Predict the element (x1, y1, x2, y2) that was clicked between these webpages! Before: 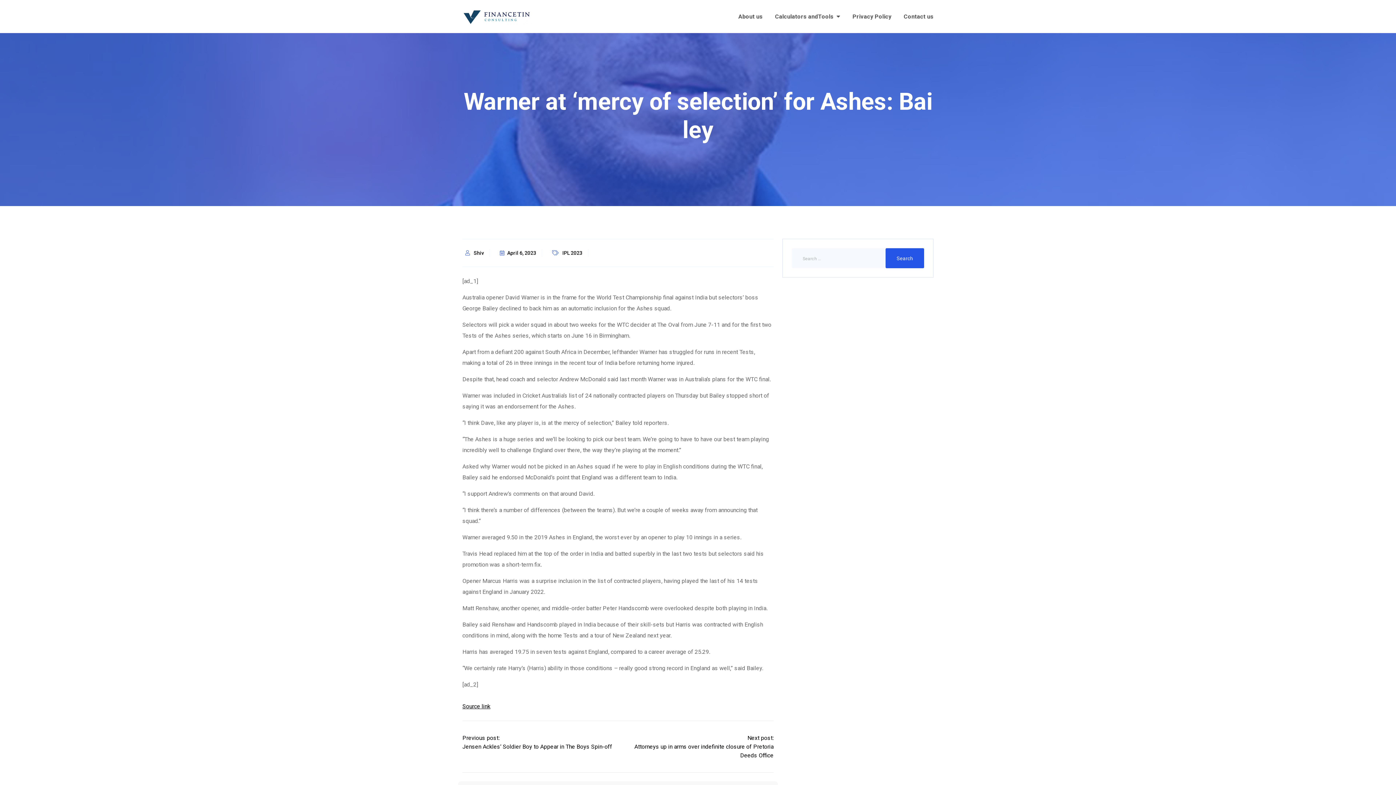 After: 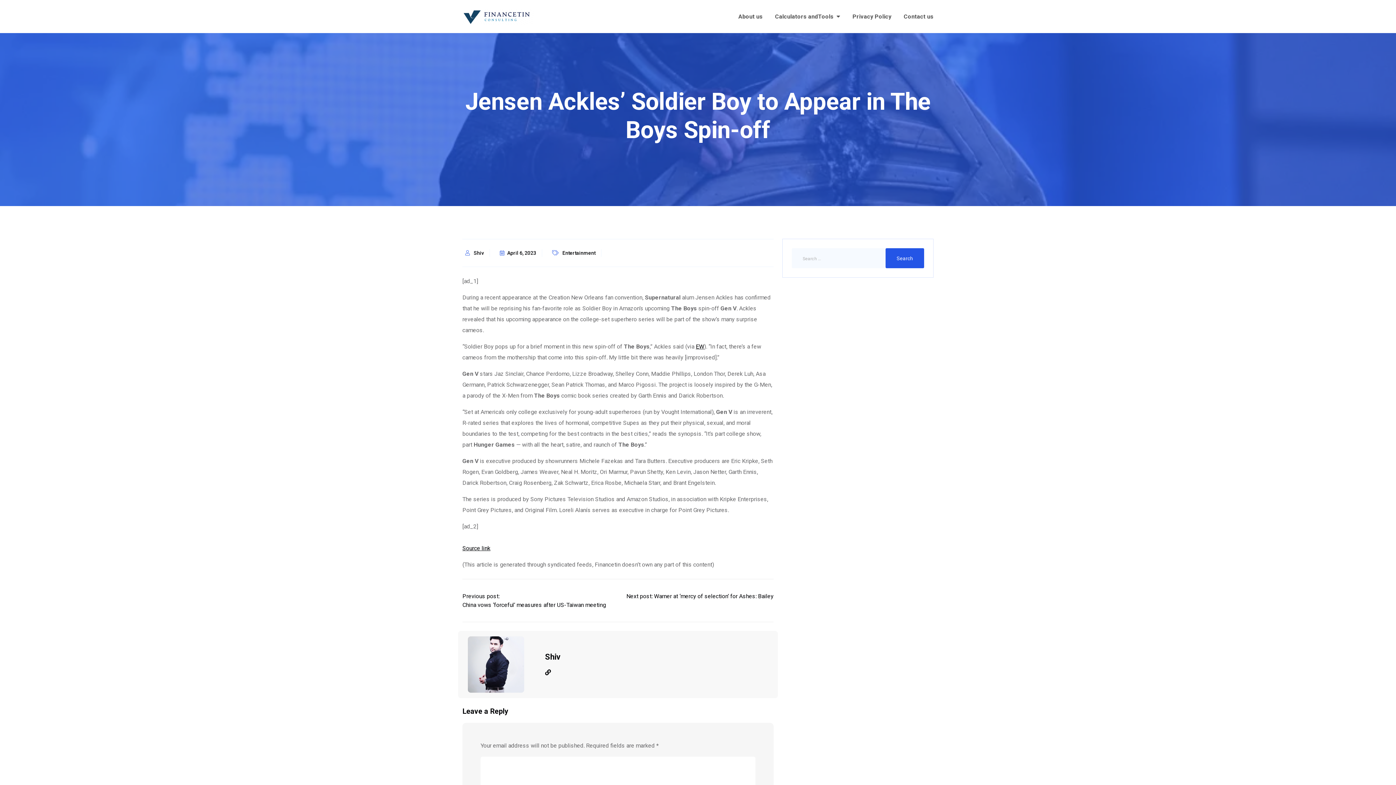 Action: bbox: (462, 734, 618, 751) label: Previous post: Jensen Ackles’ Soldier Boy to Appear in The Boys Spin-off